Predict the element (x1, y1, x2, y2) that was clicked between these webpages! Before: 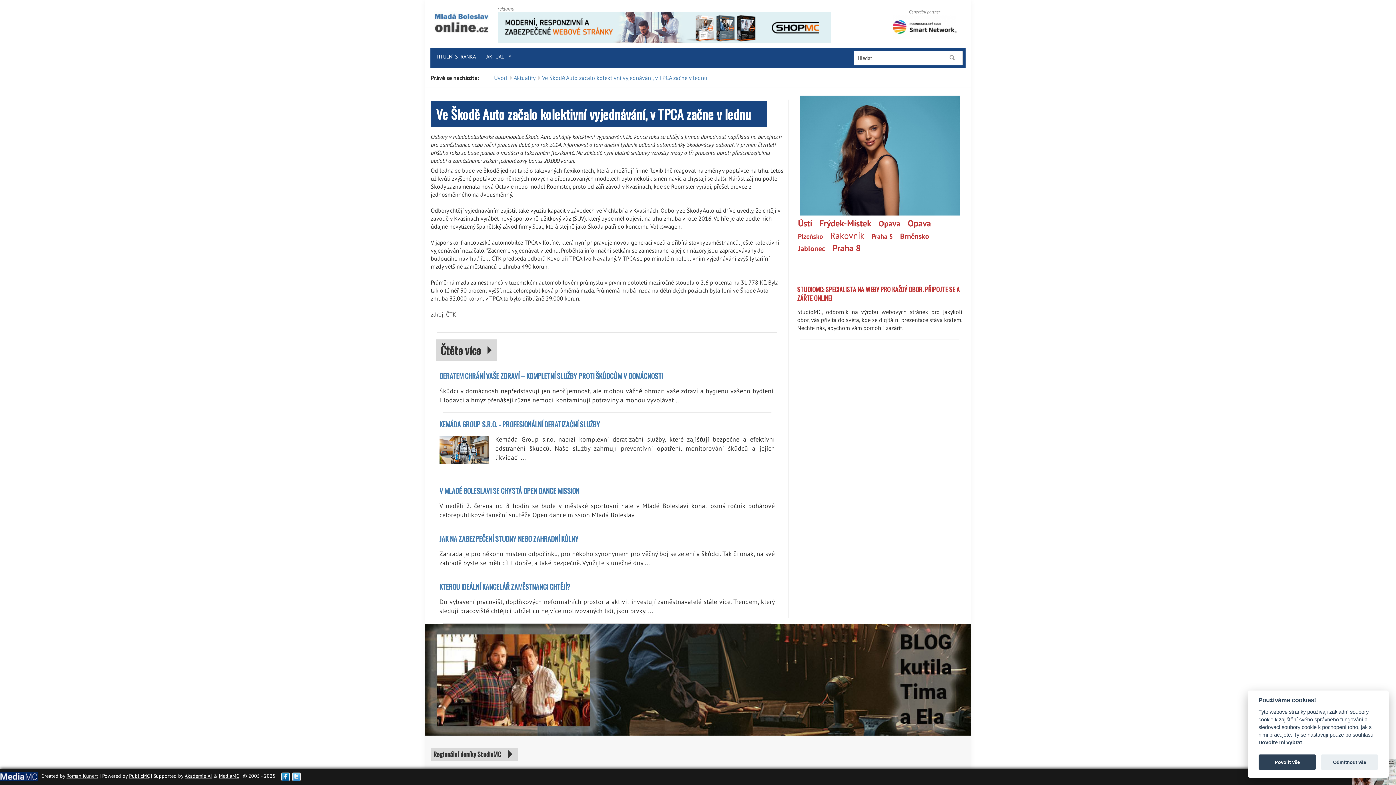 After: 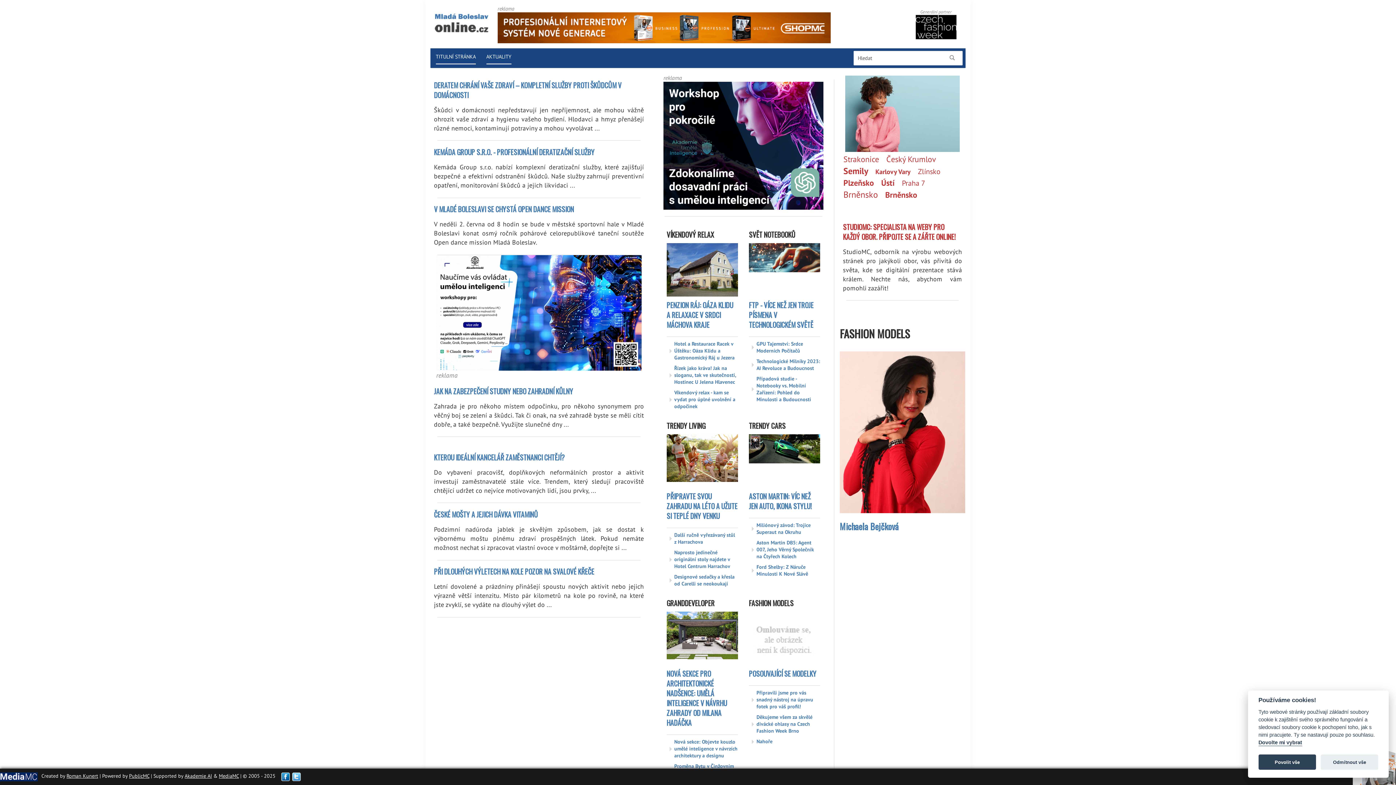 Action: bbox: (434, 16, 488, 23)